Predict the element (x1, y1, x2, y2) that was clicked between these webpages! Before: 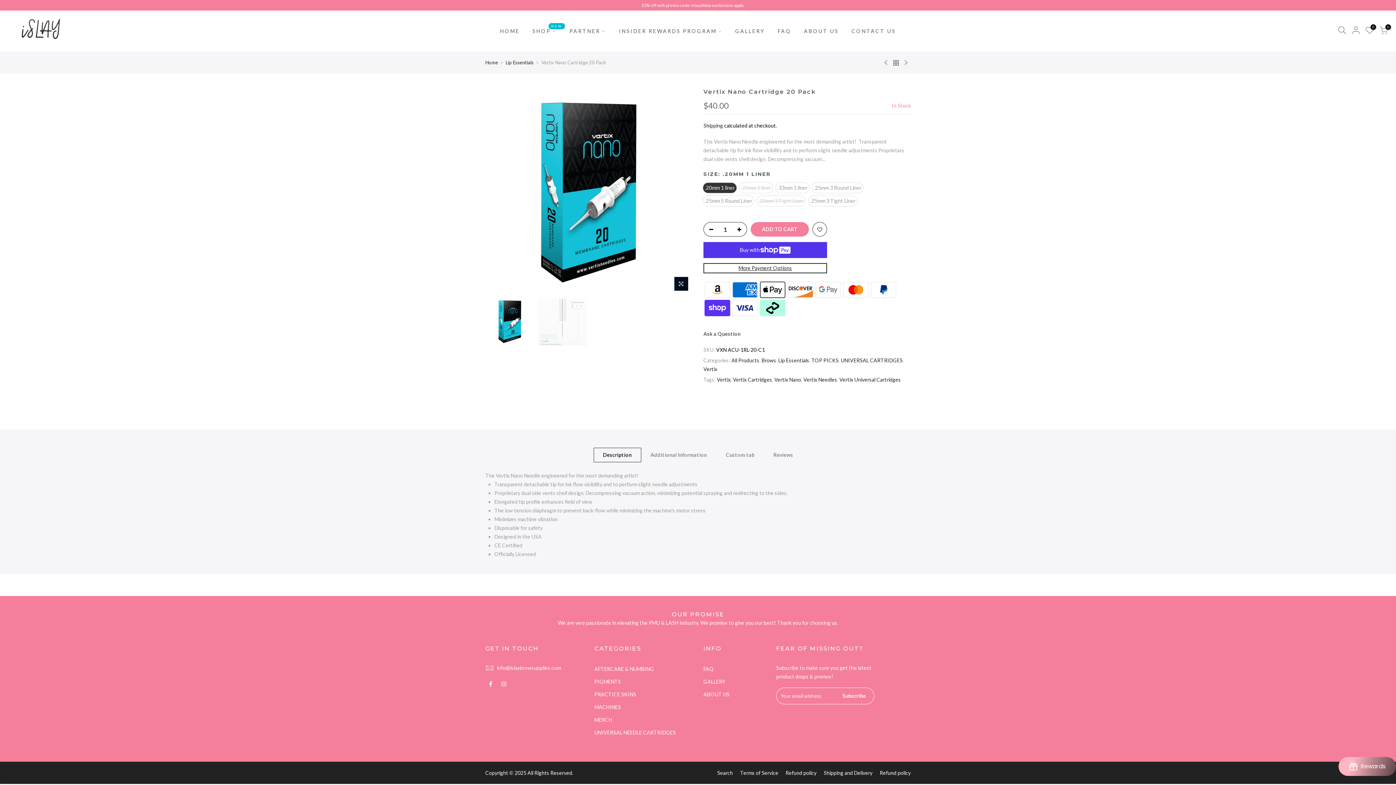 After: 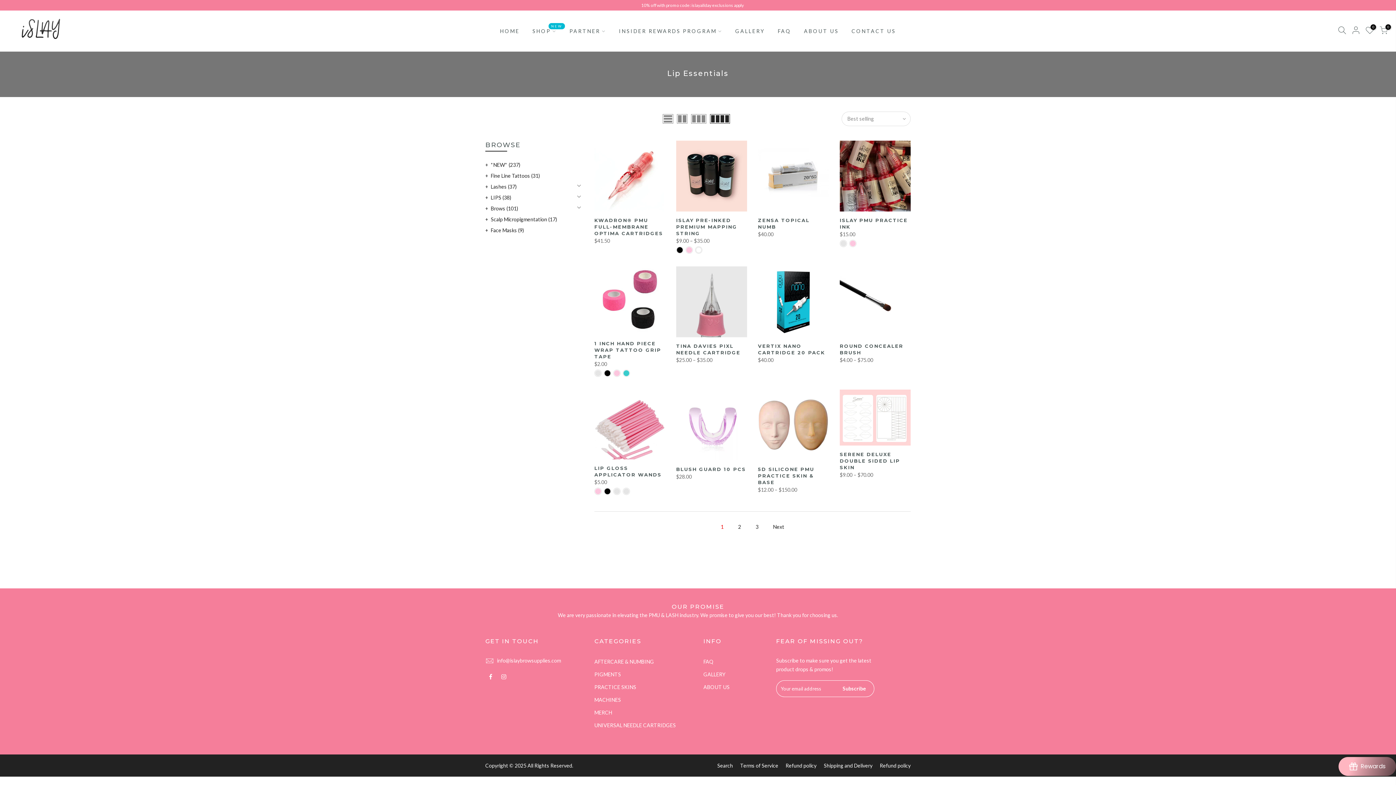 Action: label: Lip Essentials bbox: (505, 59, 533, 65)